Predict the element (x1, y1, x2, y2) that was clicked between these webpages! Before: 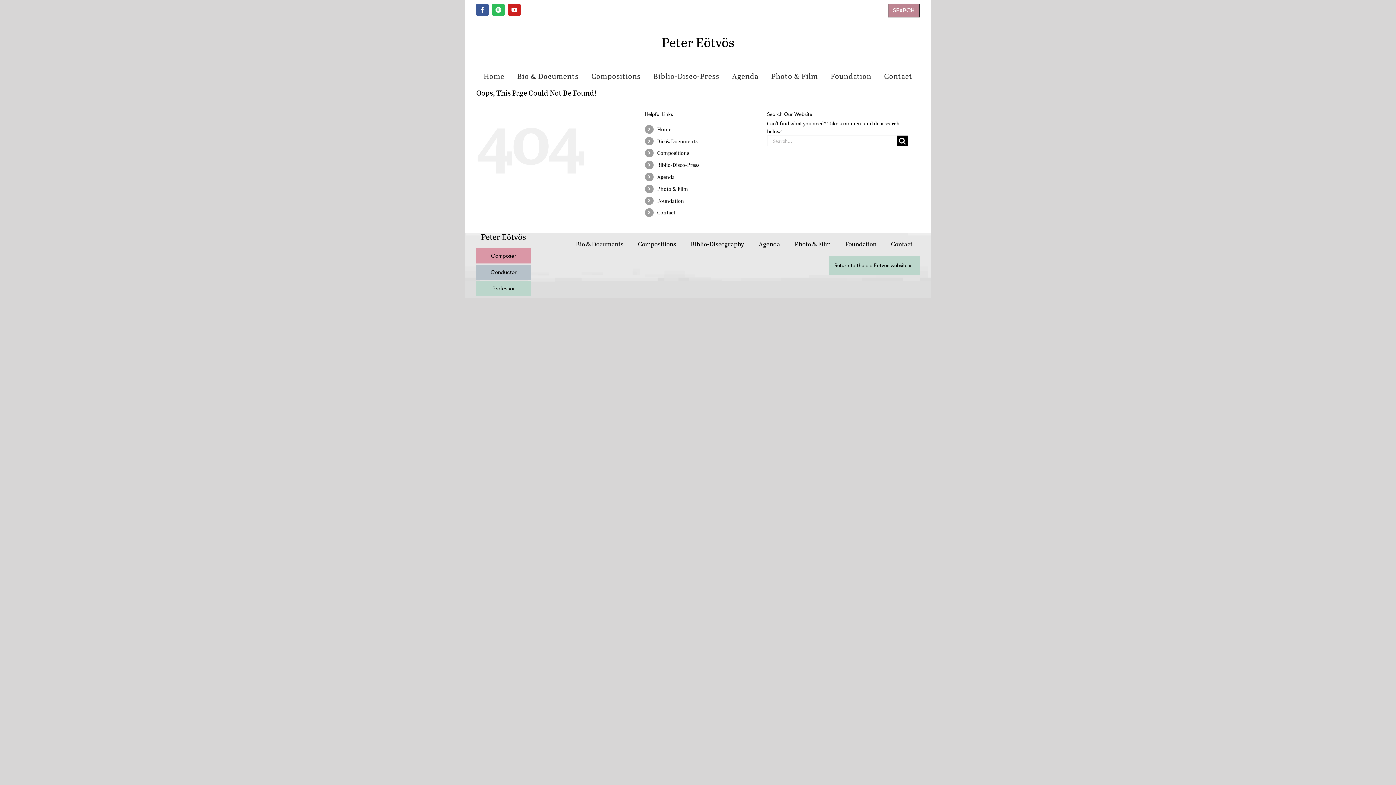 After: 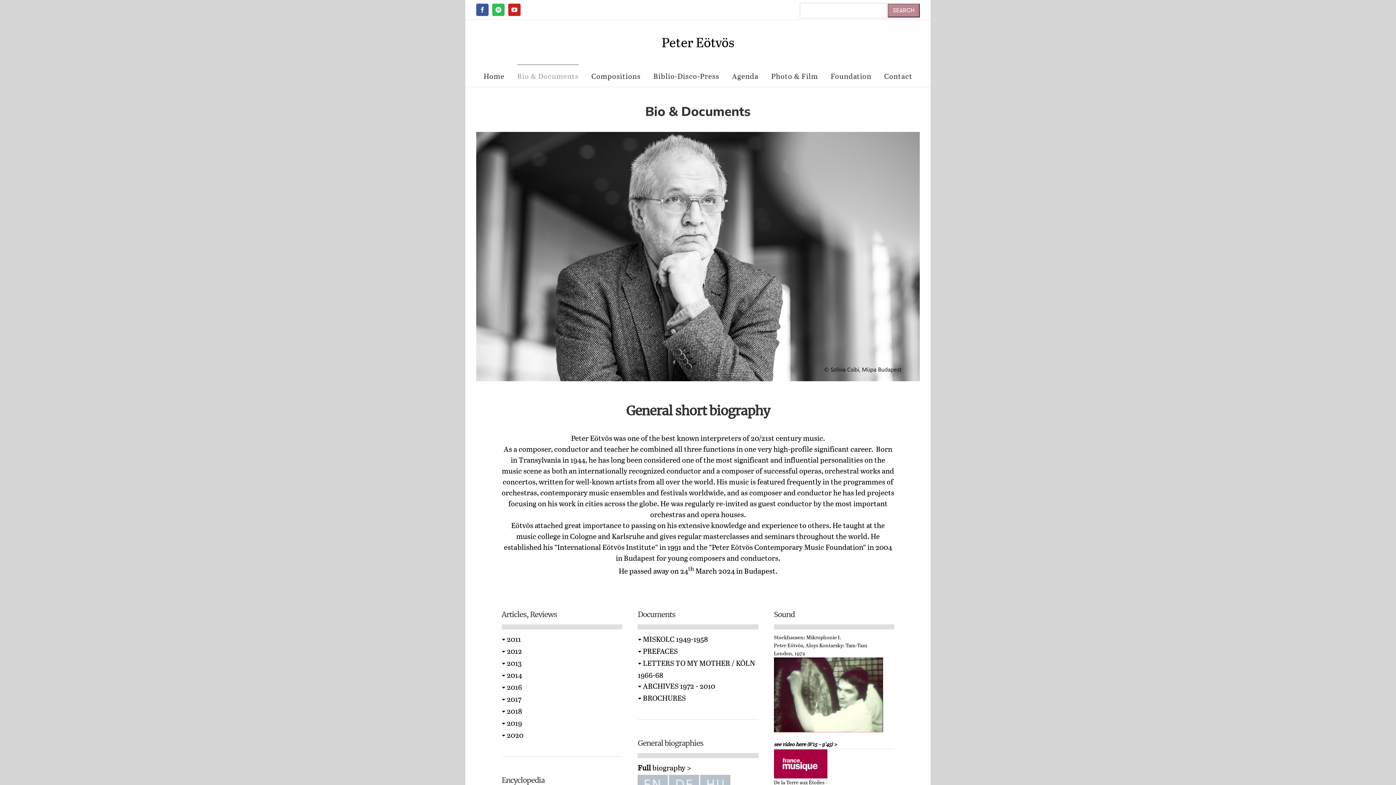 Action: label: Bio & Documents bbox: (657, 137, 697, 144)